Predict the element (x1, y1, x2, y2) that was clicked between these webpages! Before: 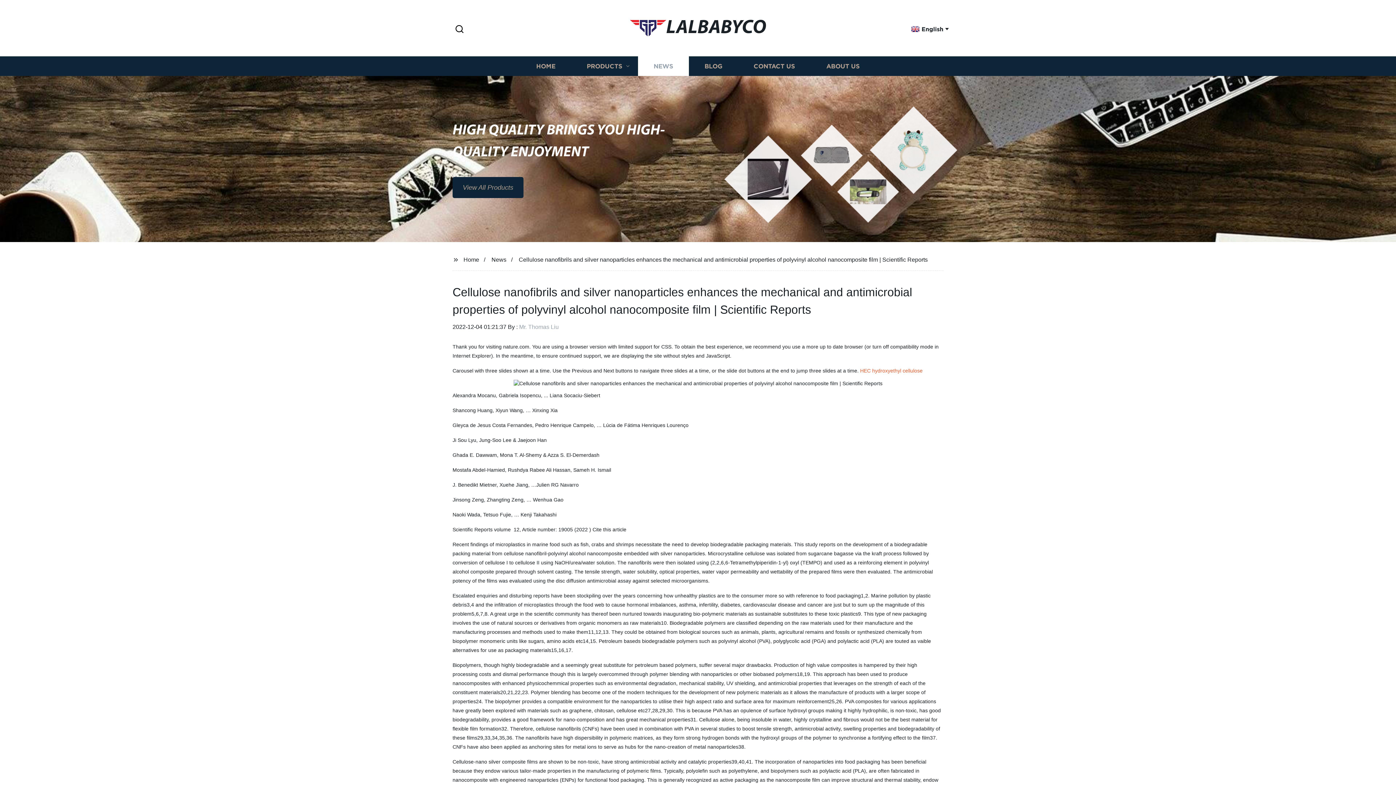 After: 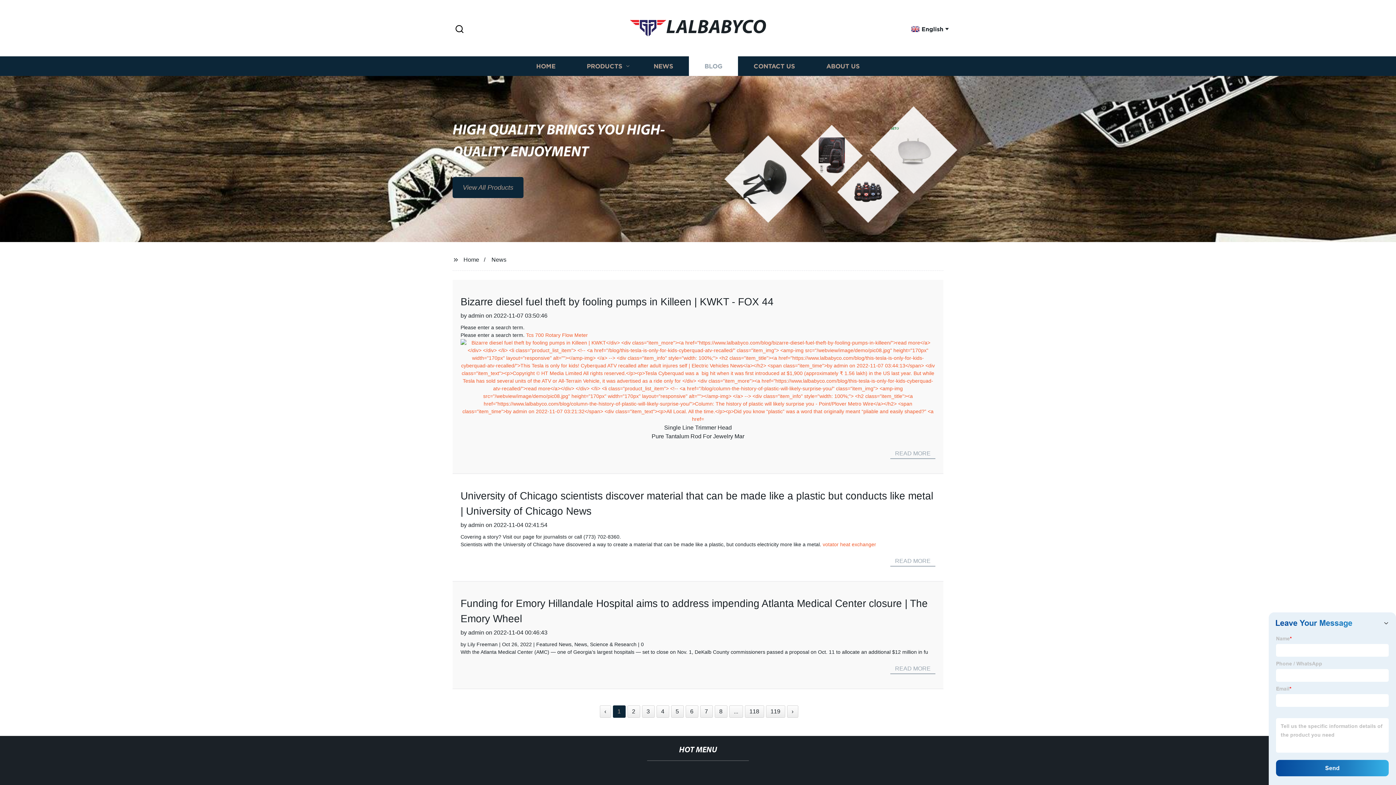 Action: label: BLOG bbox: (689, 56, 738, 76)